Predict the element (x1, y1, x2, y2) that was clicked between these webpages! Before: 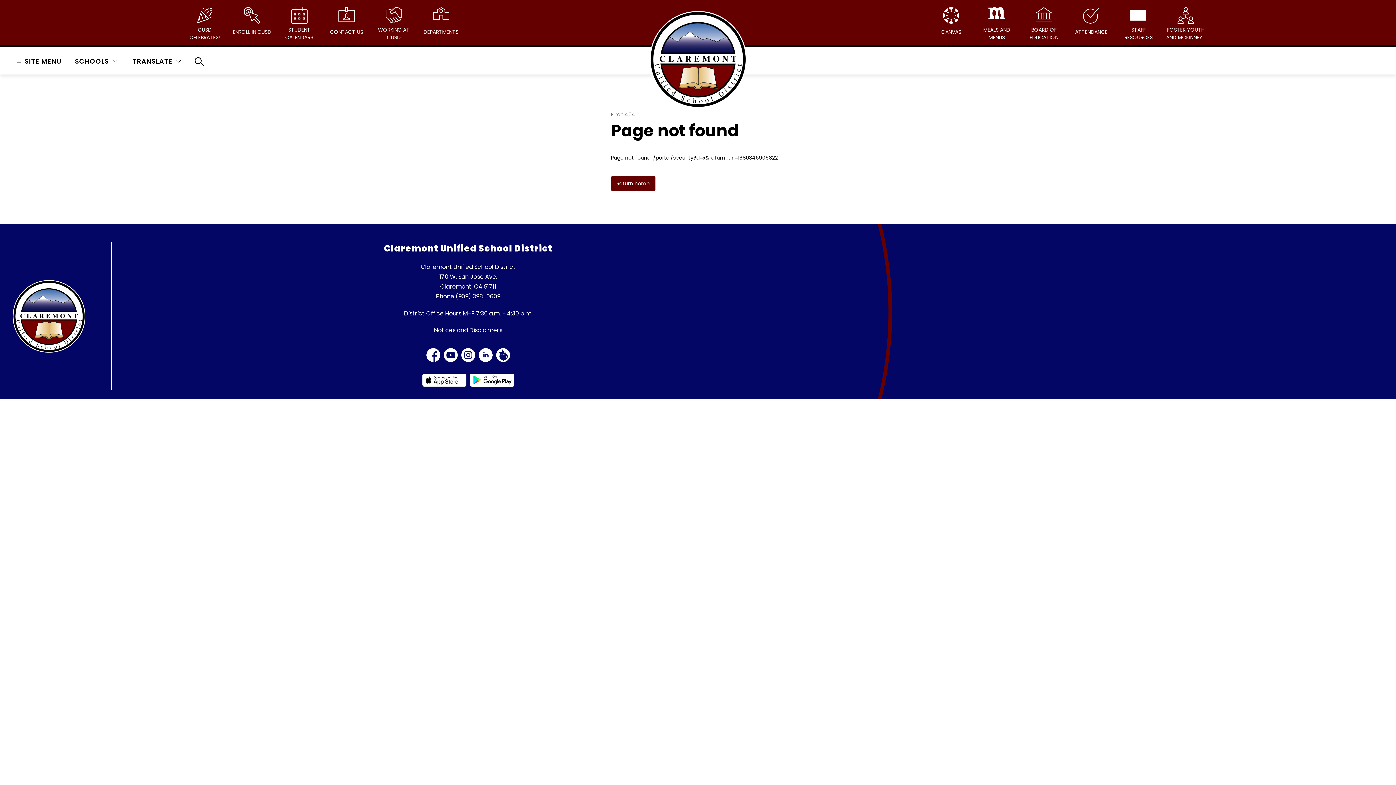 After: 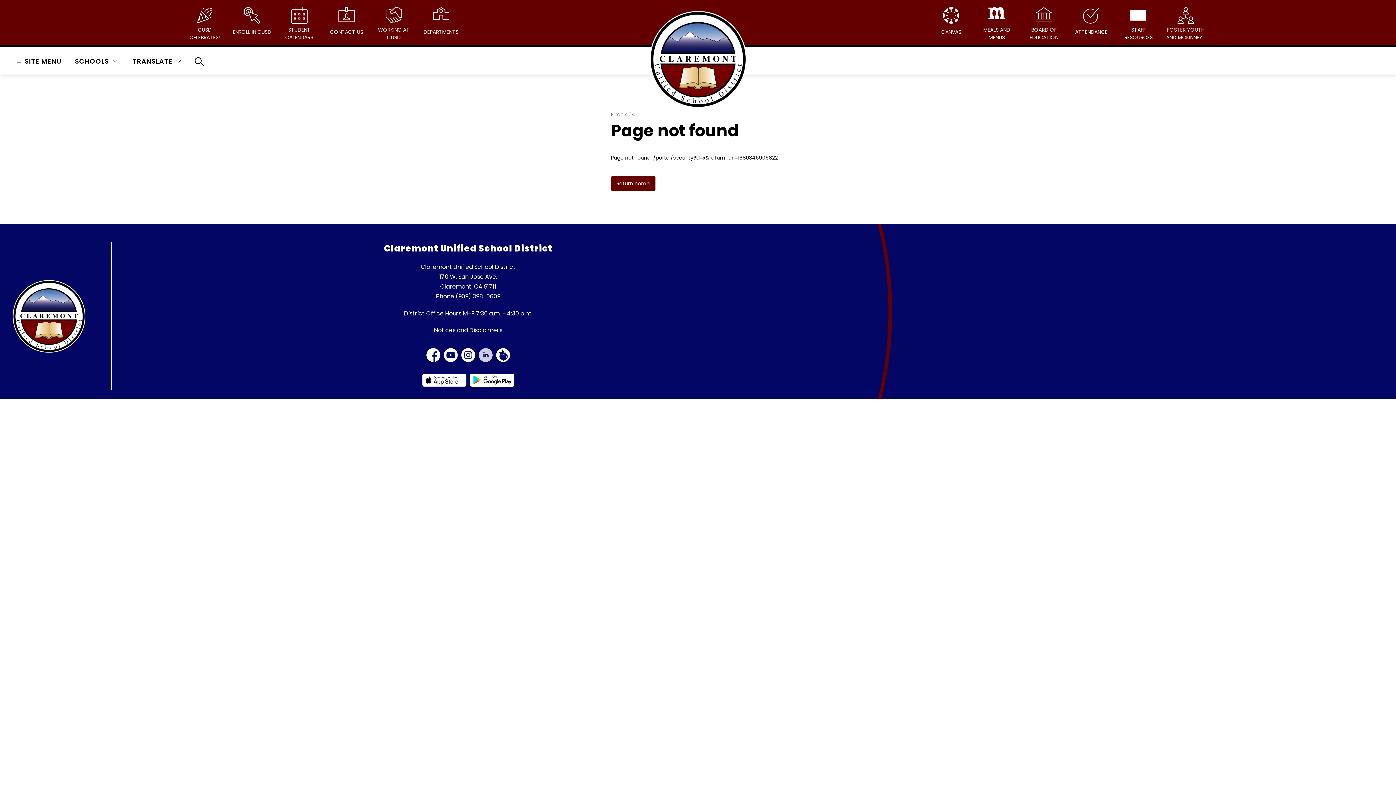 Action: bbox: (477, 346, 494, 364)